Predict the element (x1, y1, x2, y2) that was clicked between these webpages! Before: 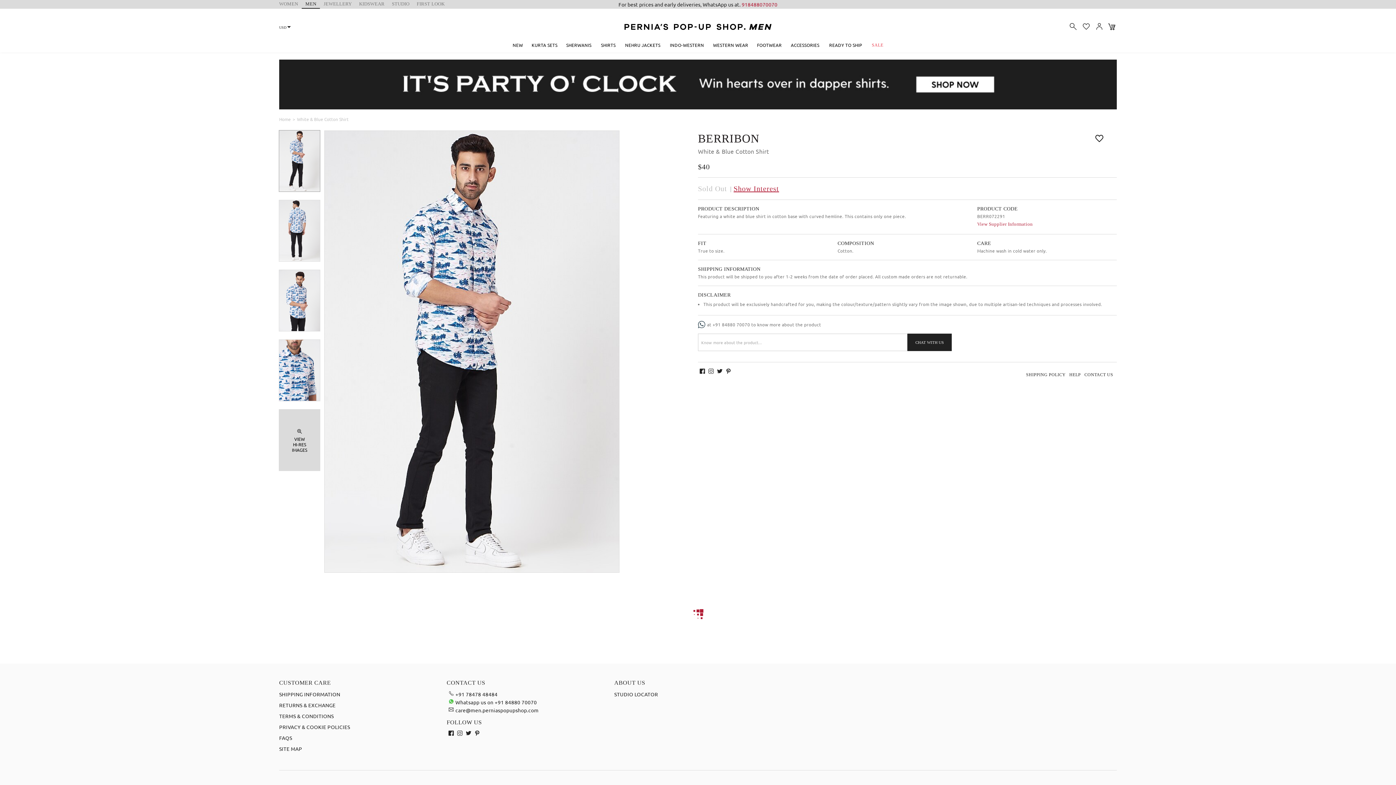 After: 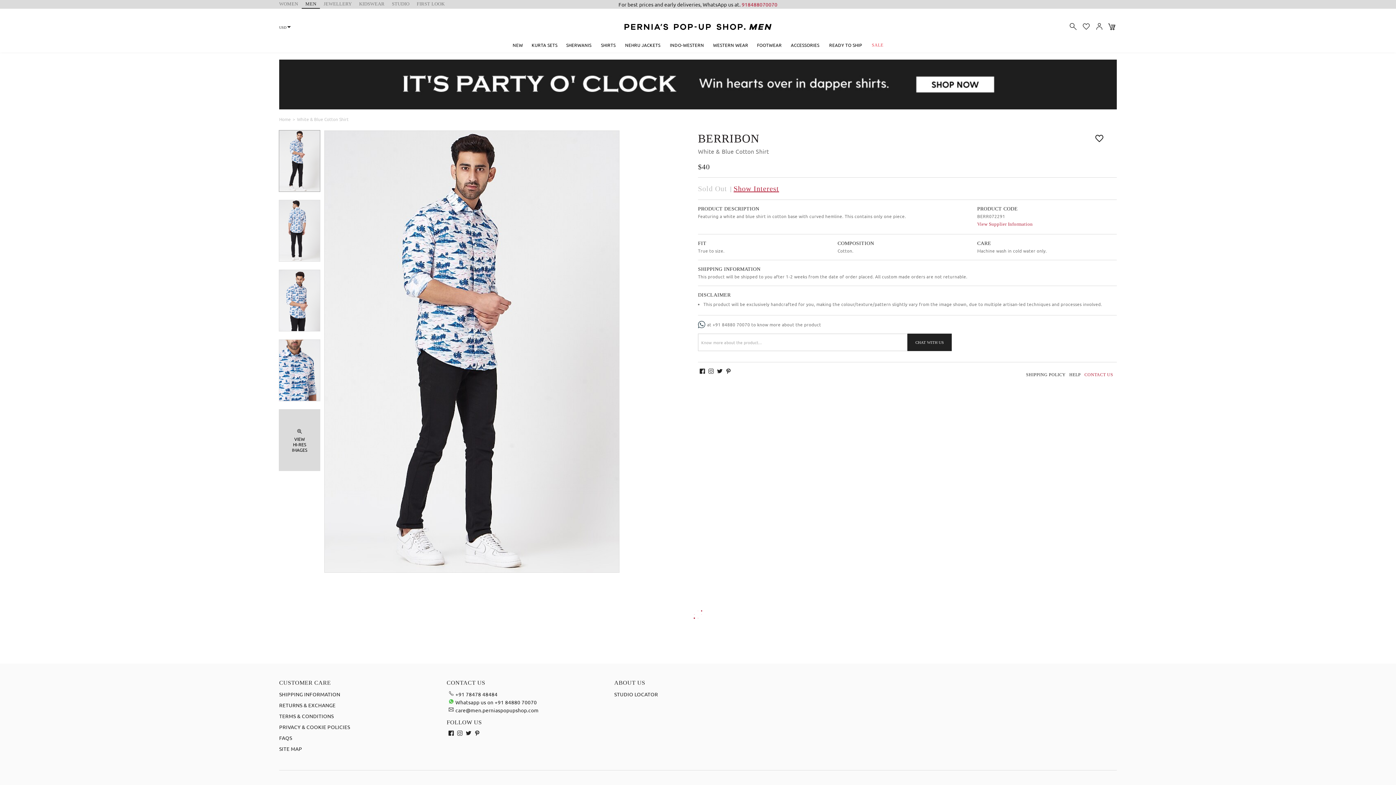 Action: label: CONTACT US bbox: (1084, 371, 1113, 378)